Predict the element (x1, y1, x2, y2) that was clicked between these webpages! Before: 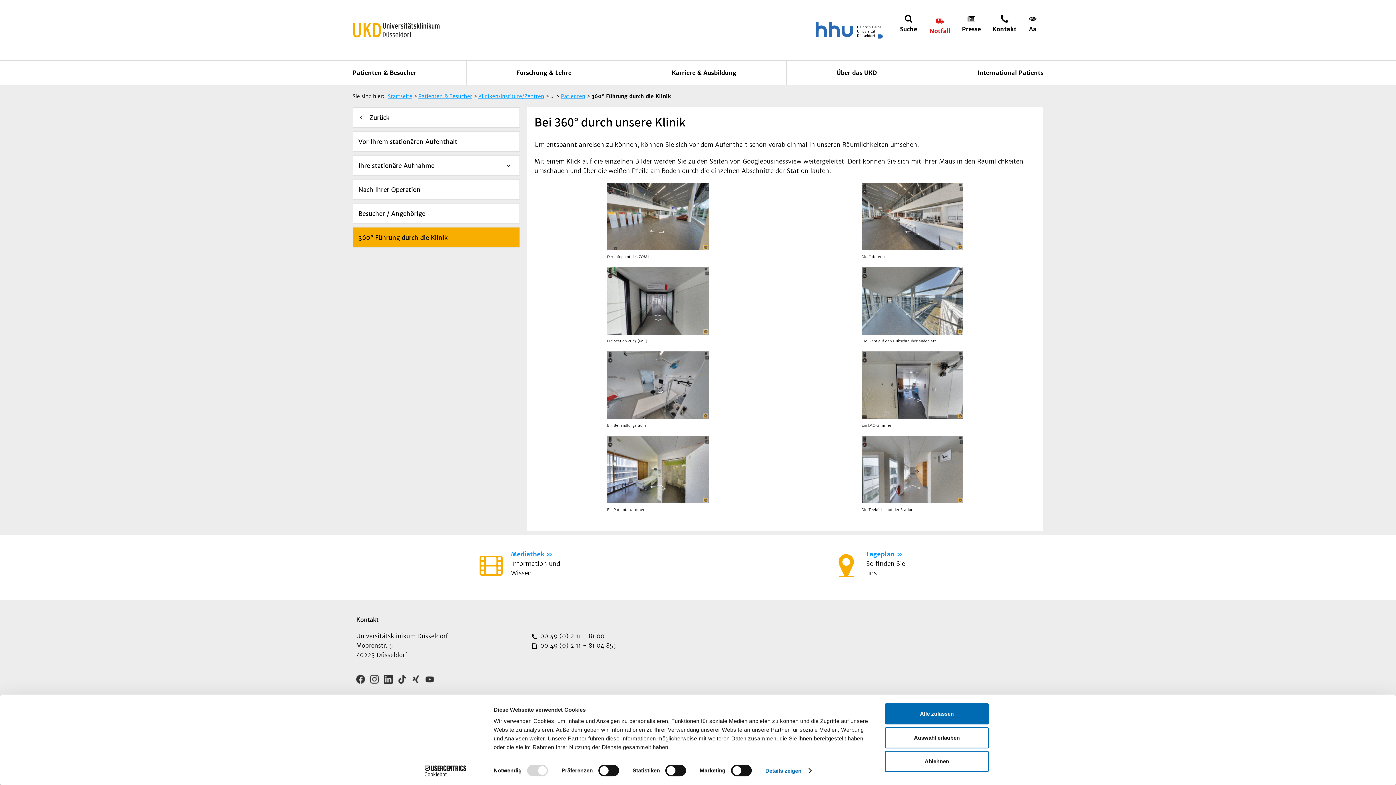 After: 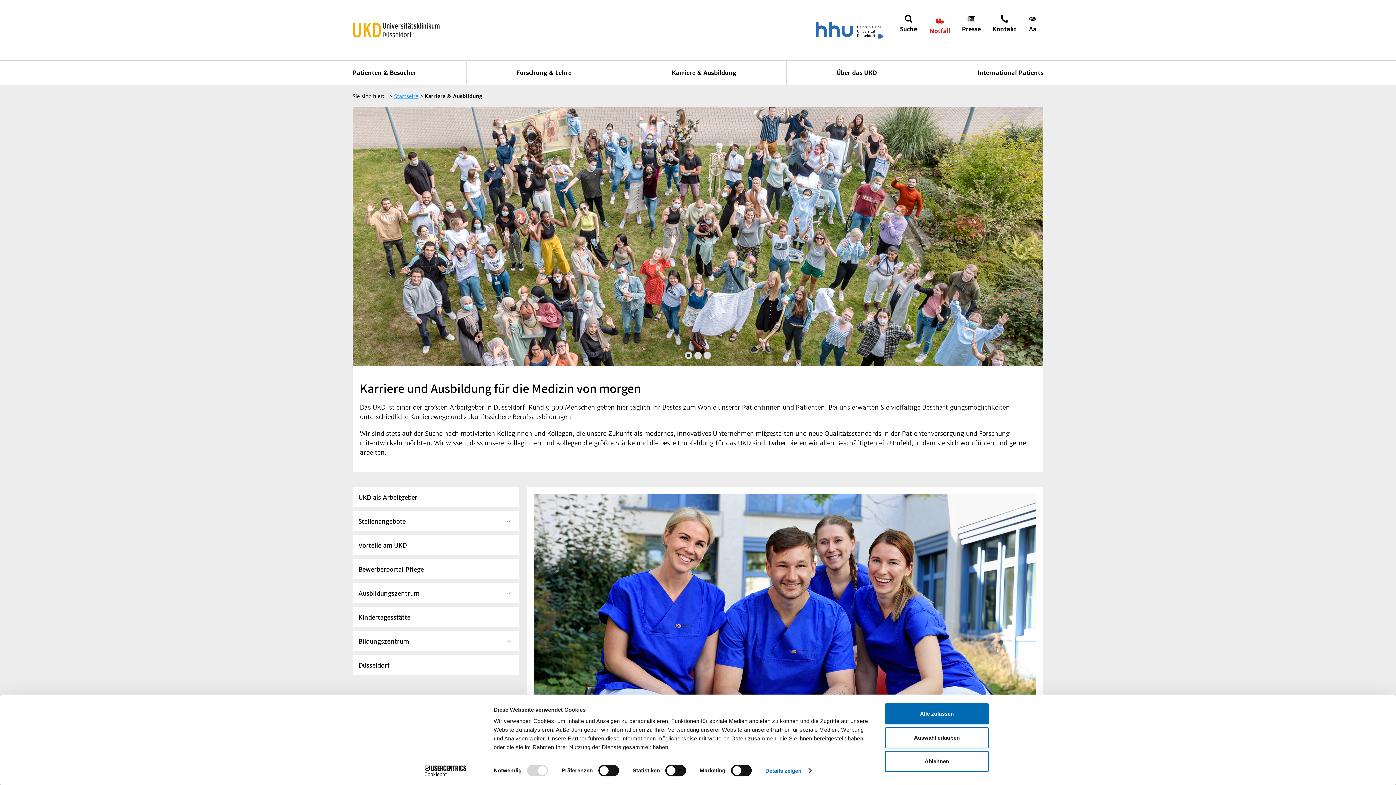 Action: bbox: (672, 68, 736, 76) label: Karriere & Ausbildung